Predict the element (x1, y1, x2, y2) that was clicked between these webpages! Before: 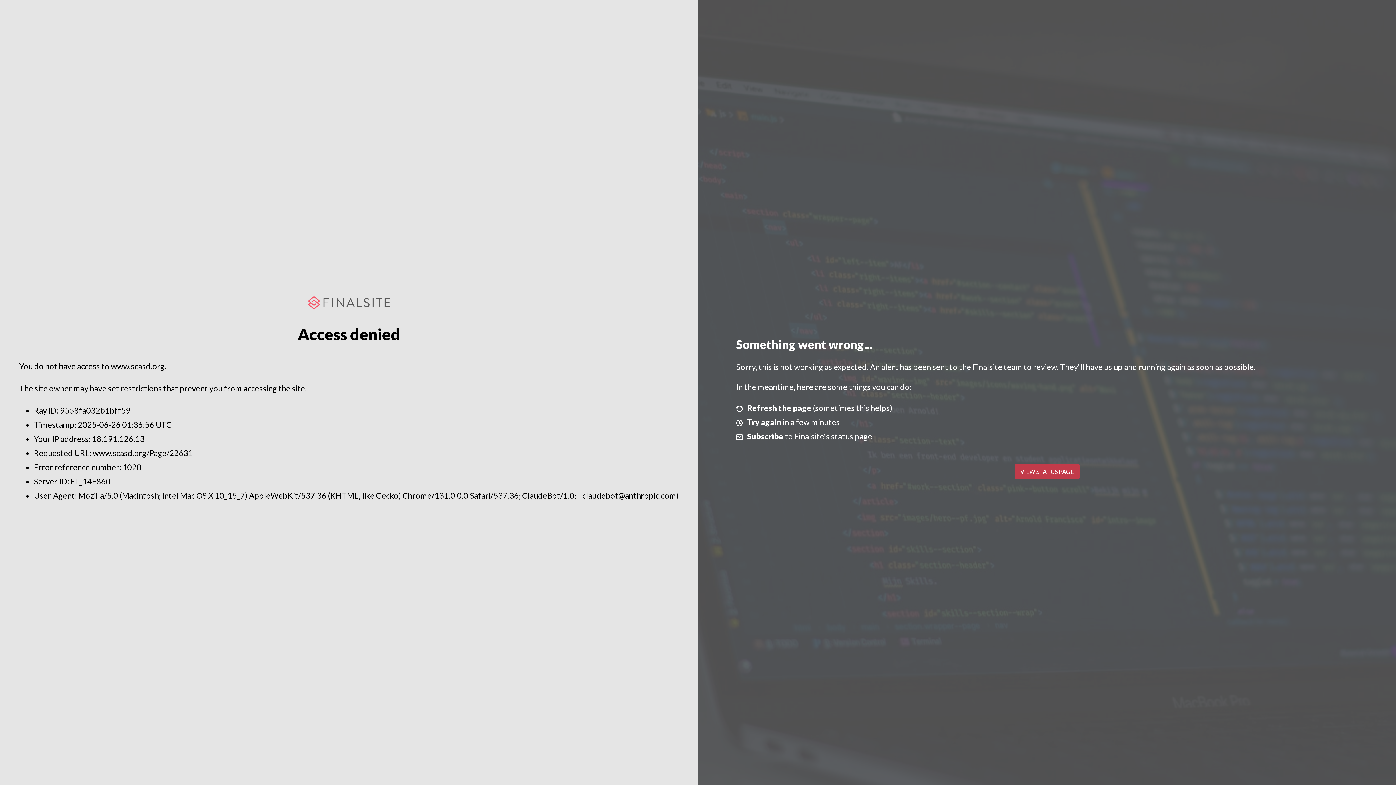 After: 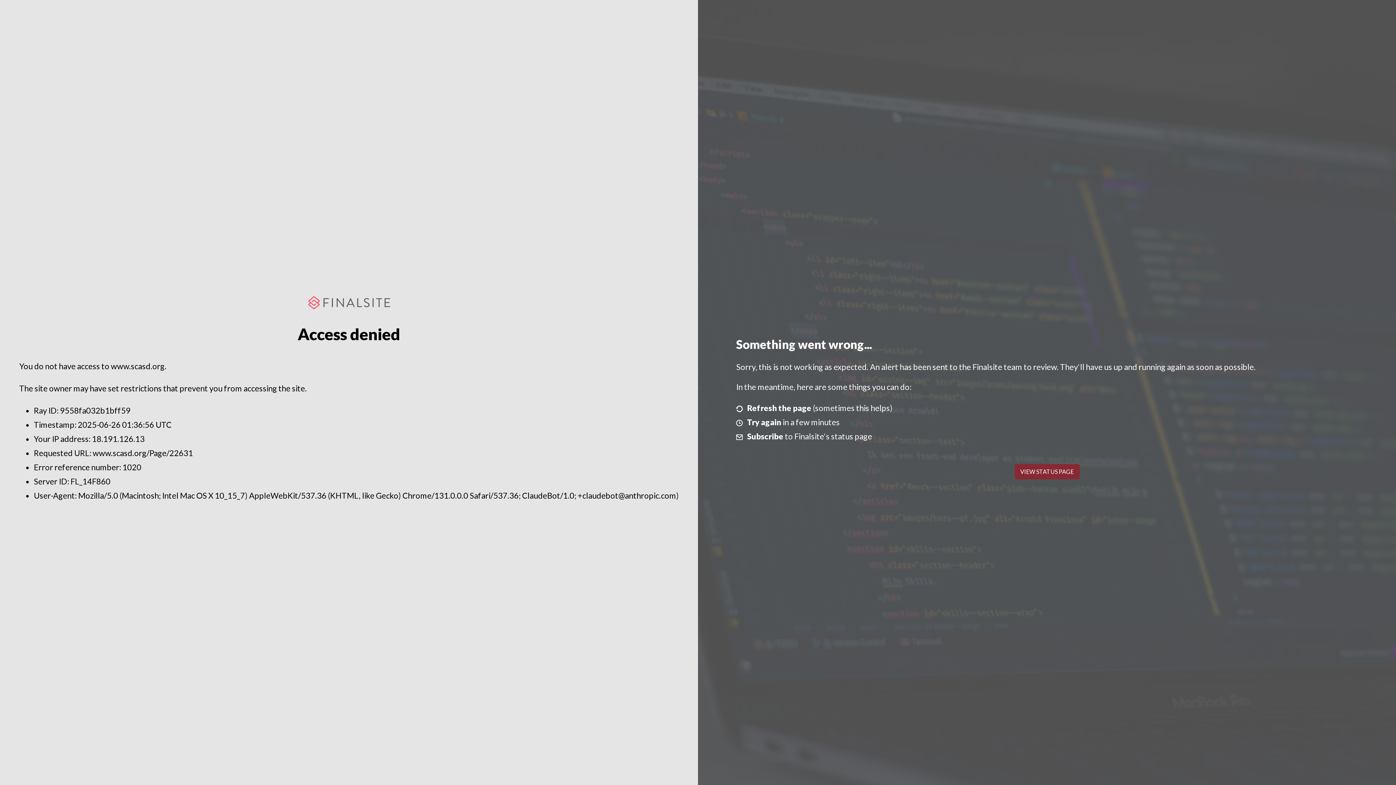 Action: bbox: (1014, 464, 1079, 479) label: VIEW STATUS PAGE